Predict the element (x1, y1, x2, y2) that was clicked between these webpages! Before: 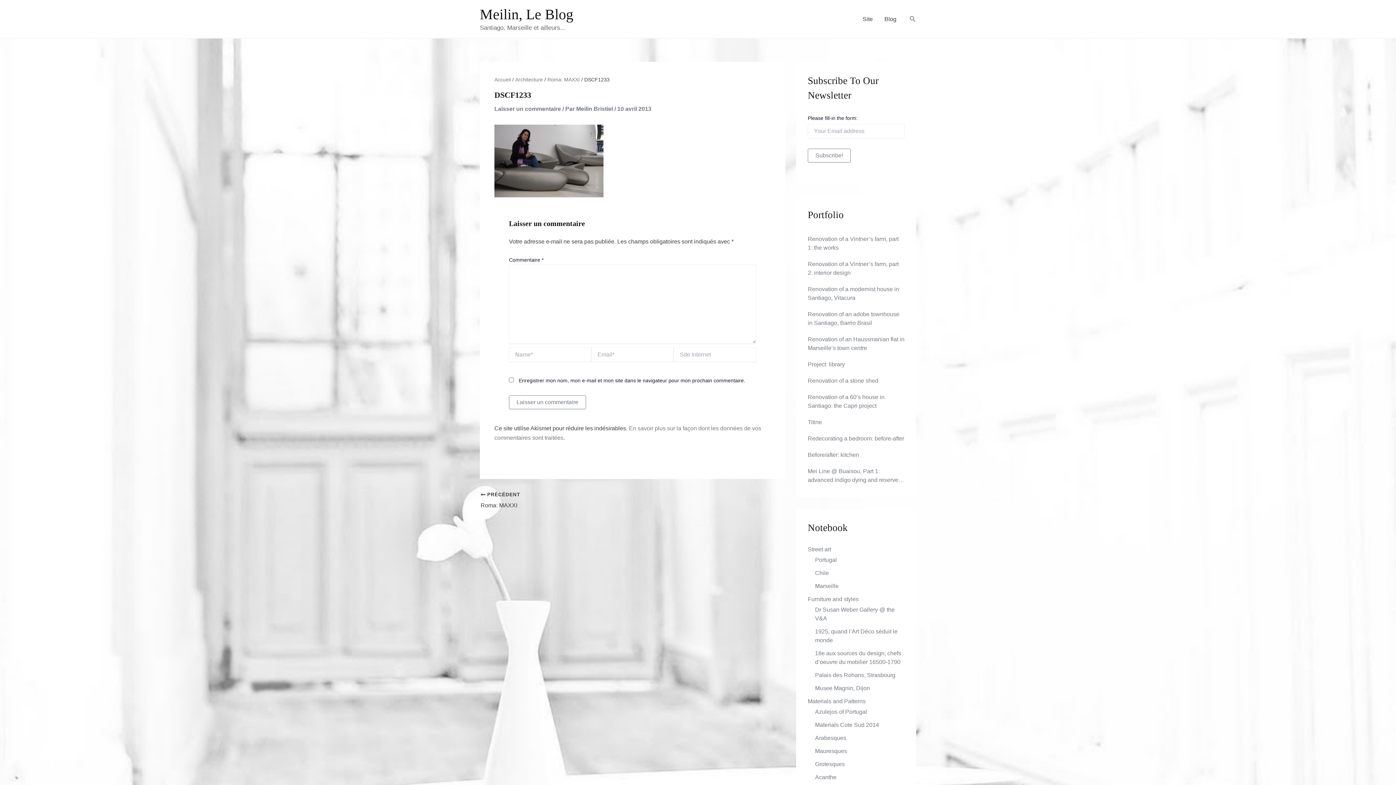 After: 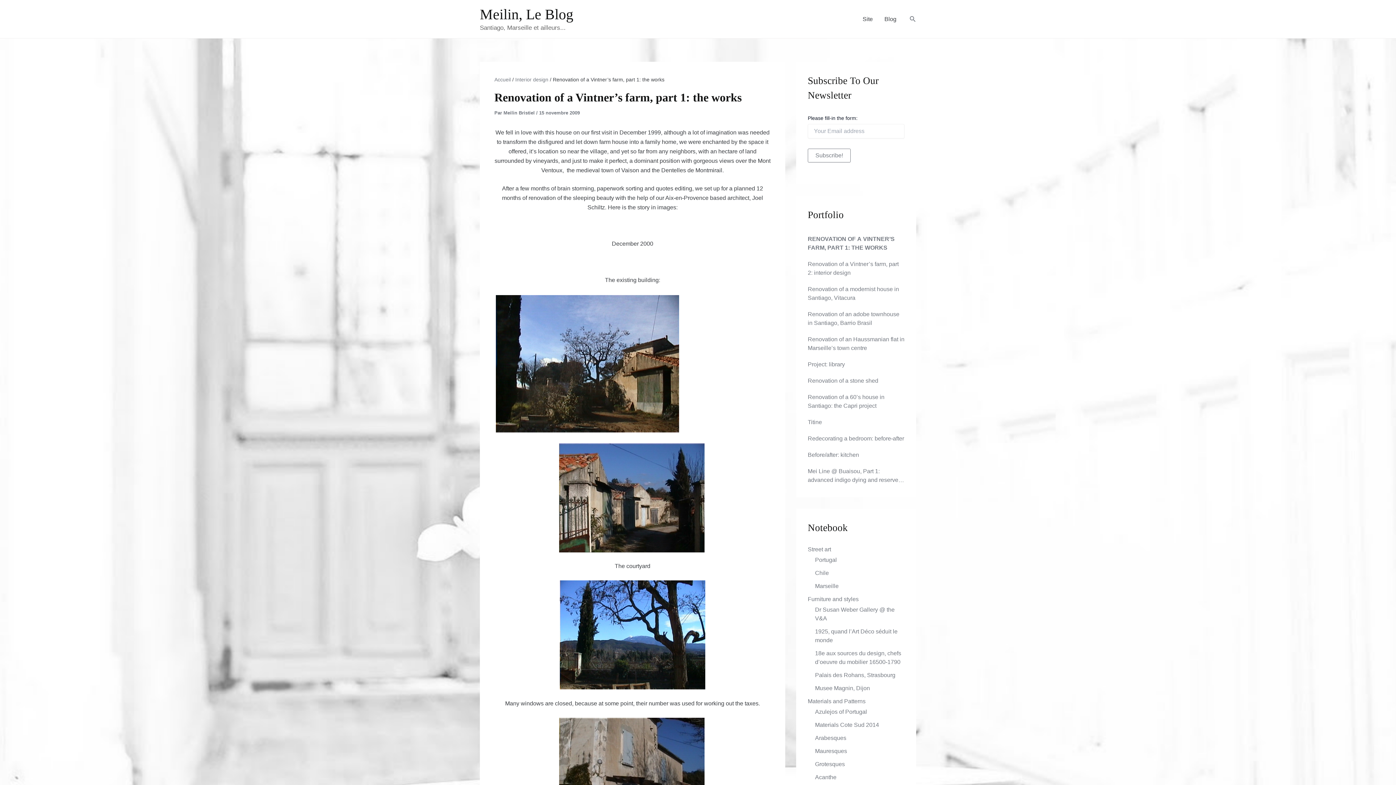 Action: bbox: (808, 235, 904, 252) label: Renovation of a Vintner’s farm, part 1: the works